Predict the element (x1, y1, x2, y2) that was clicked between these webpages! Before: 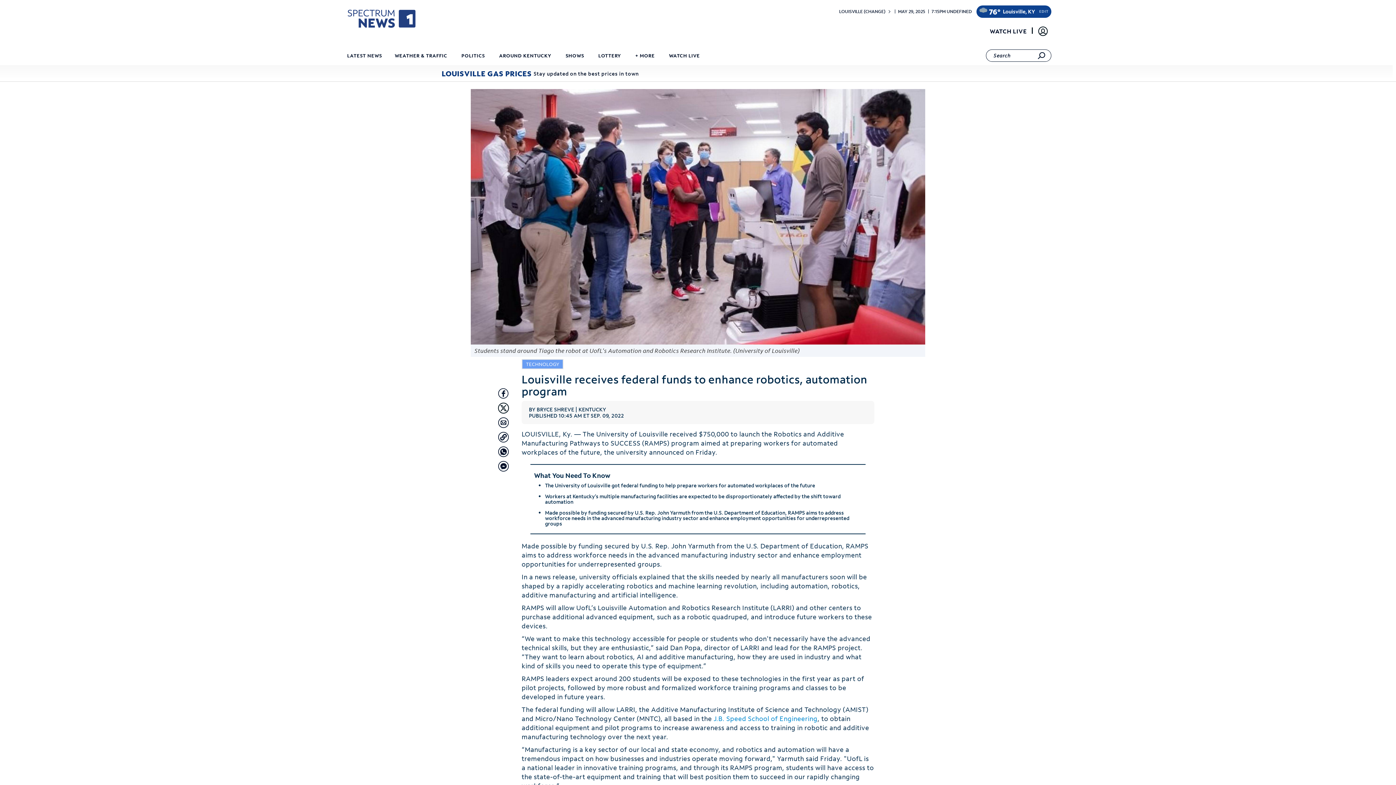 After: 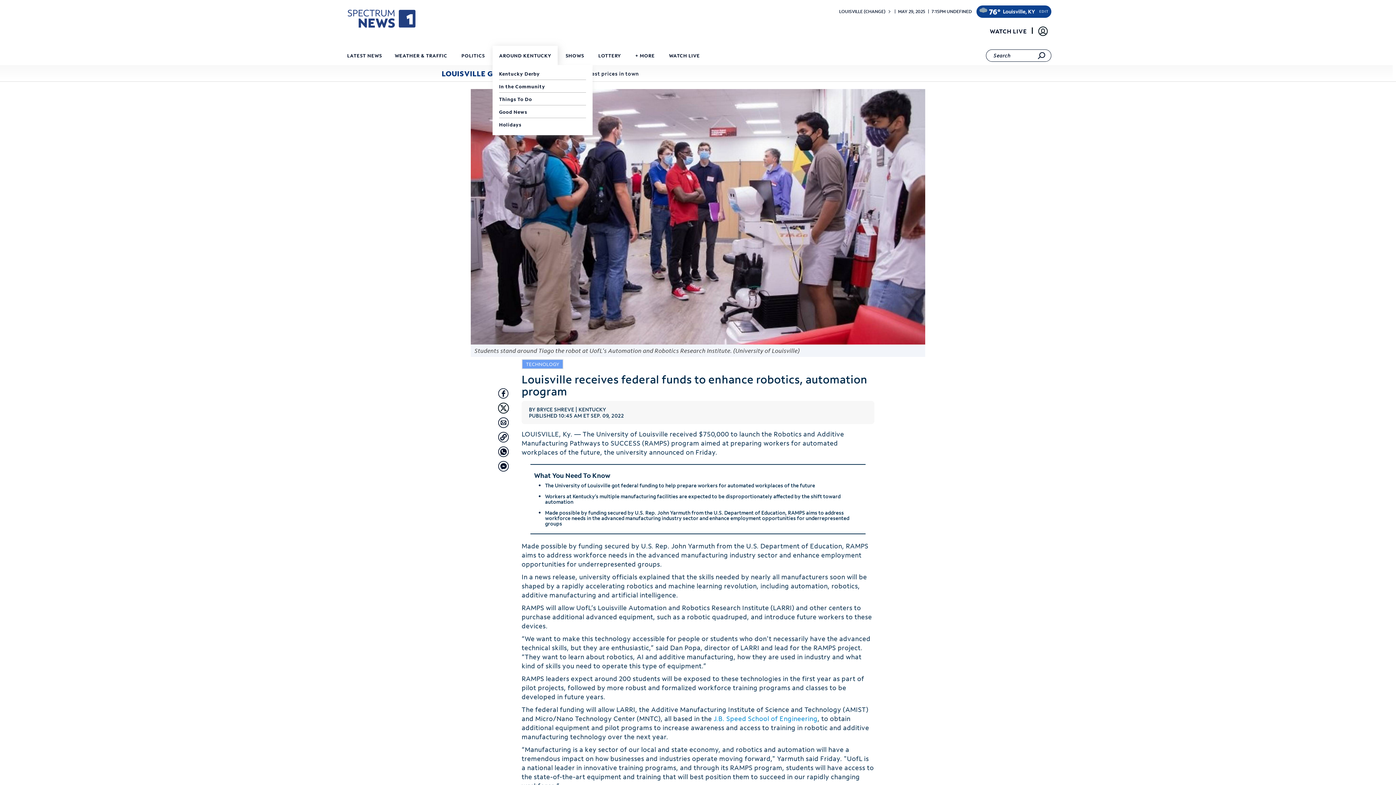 Action: label: AROUND KENTUCKY bbox: (496, 47, 554, 66)